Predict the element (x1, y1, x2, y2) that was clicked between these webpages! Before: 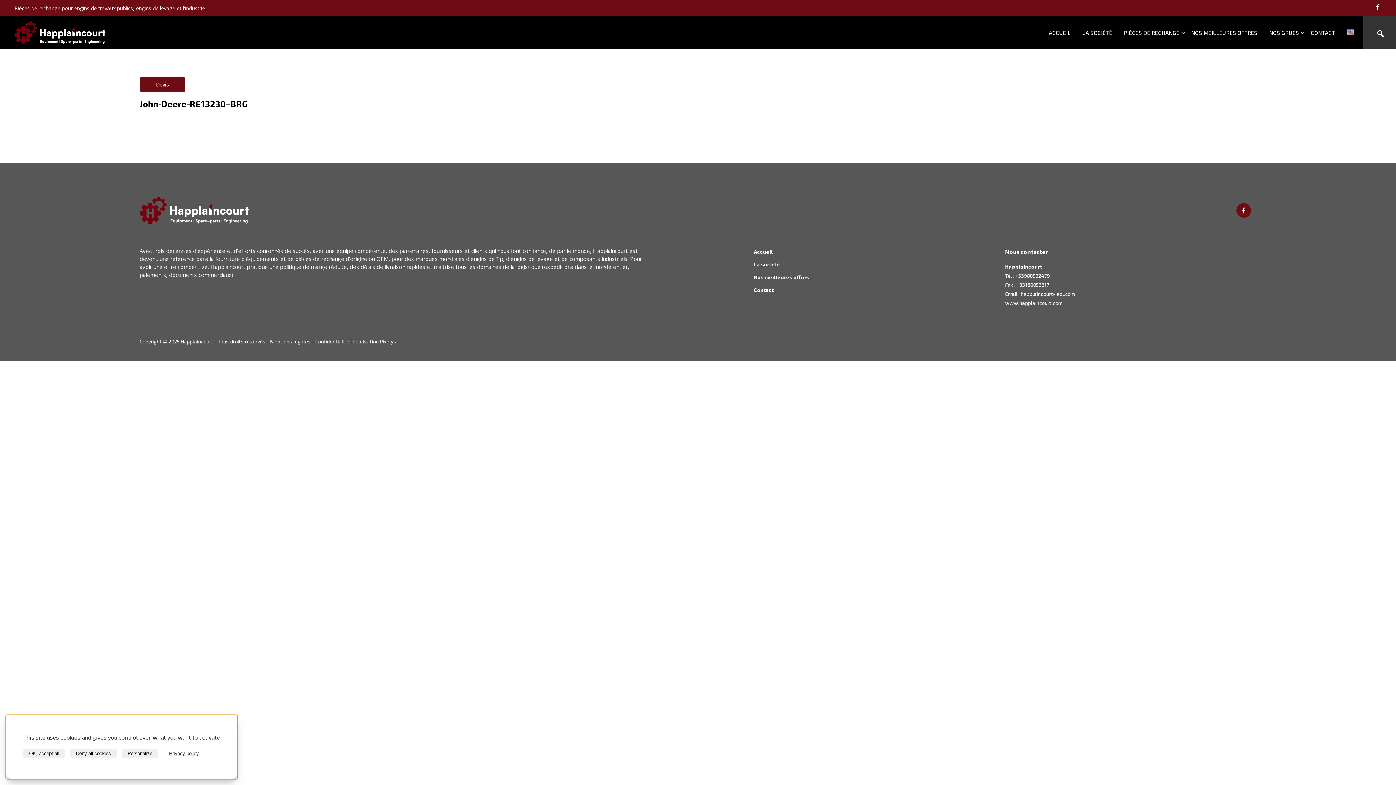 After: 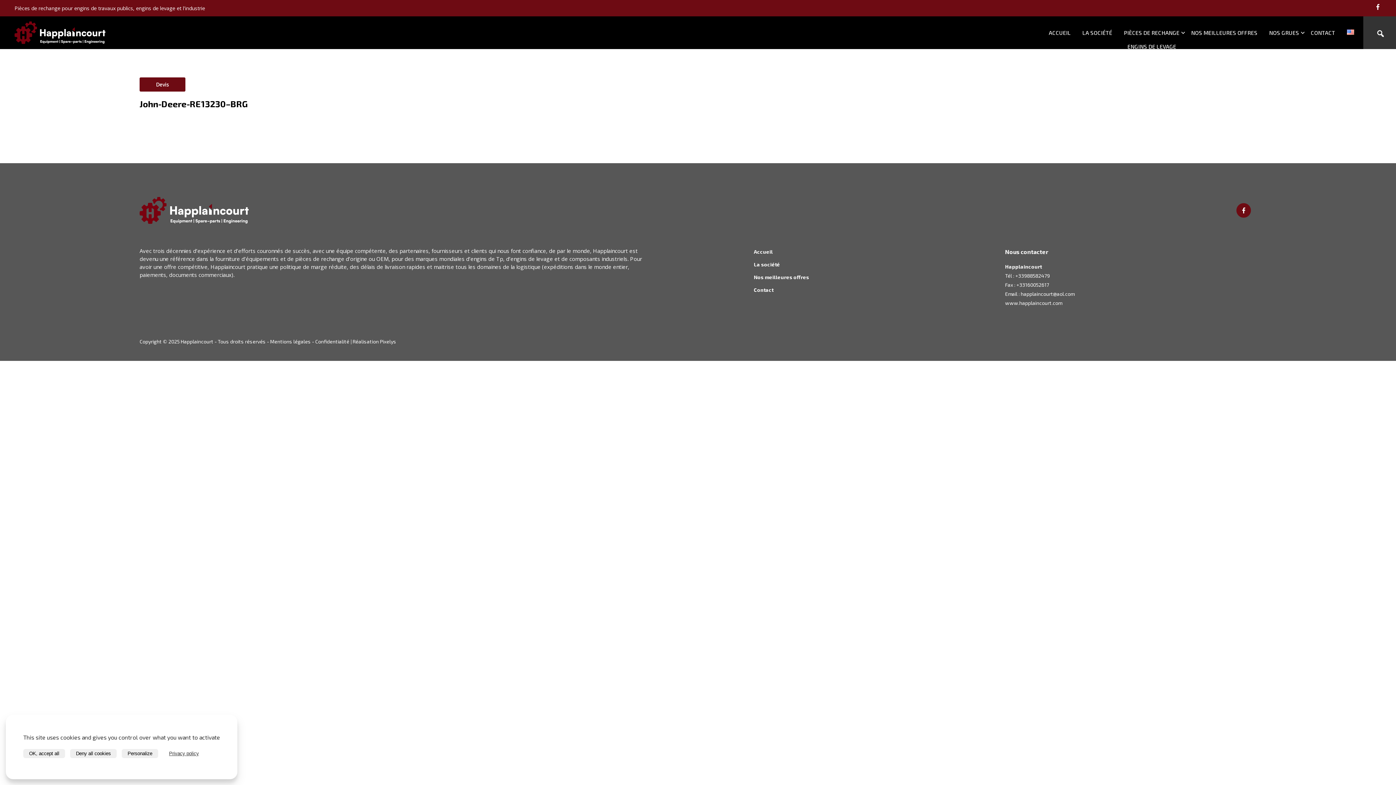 Action: label: PIÈCES DE RECHANGE bbox: (1124, 29, 1179, 35)